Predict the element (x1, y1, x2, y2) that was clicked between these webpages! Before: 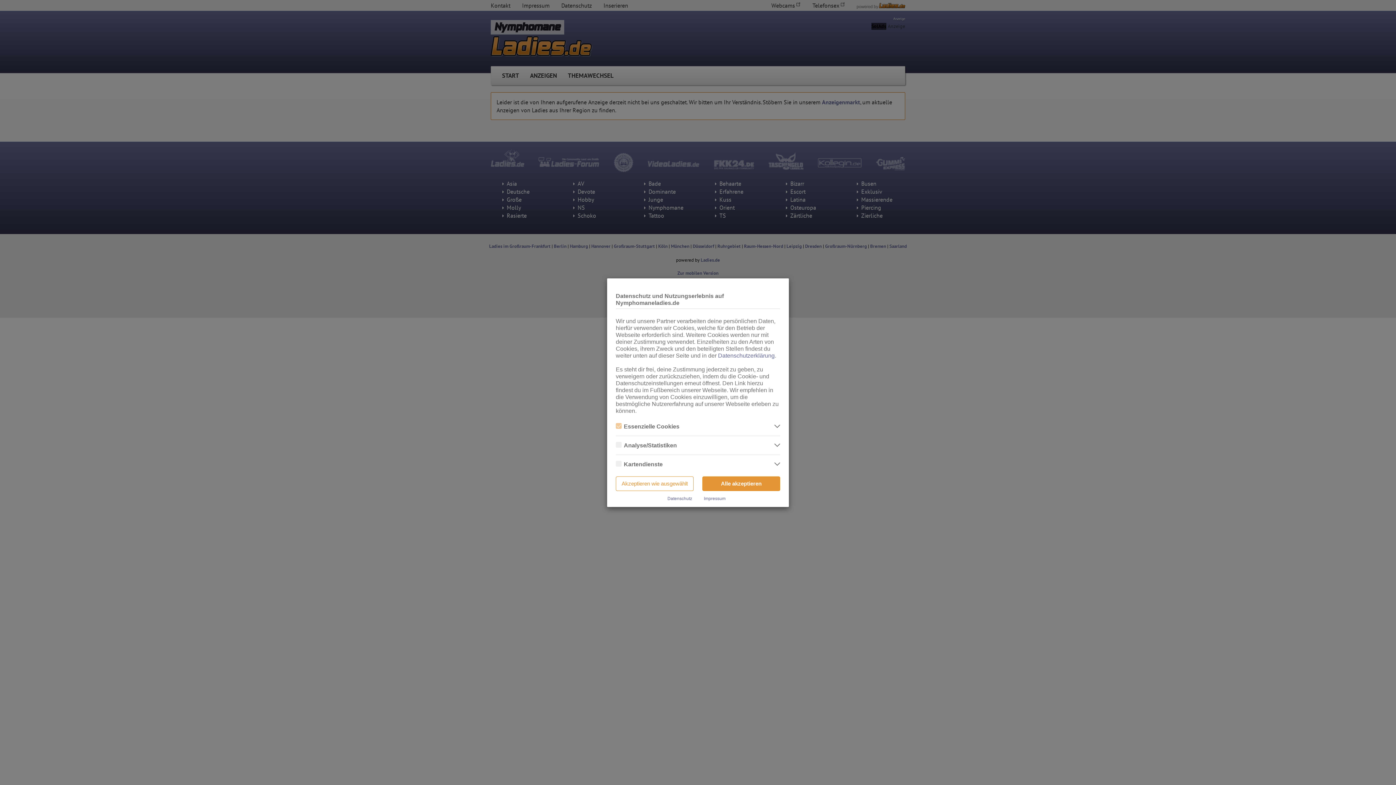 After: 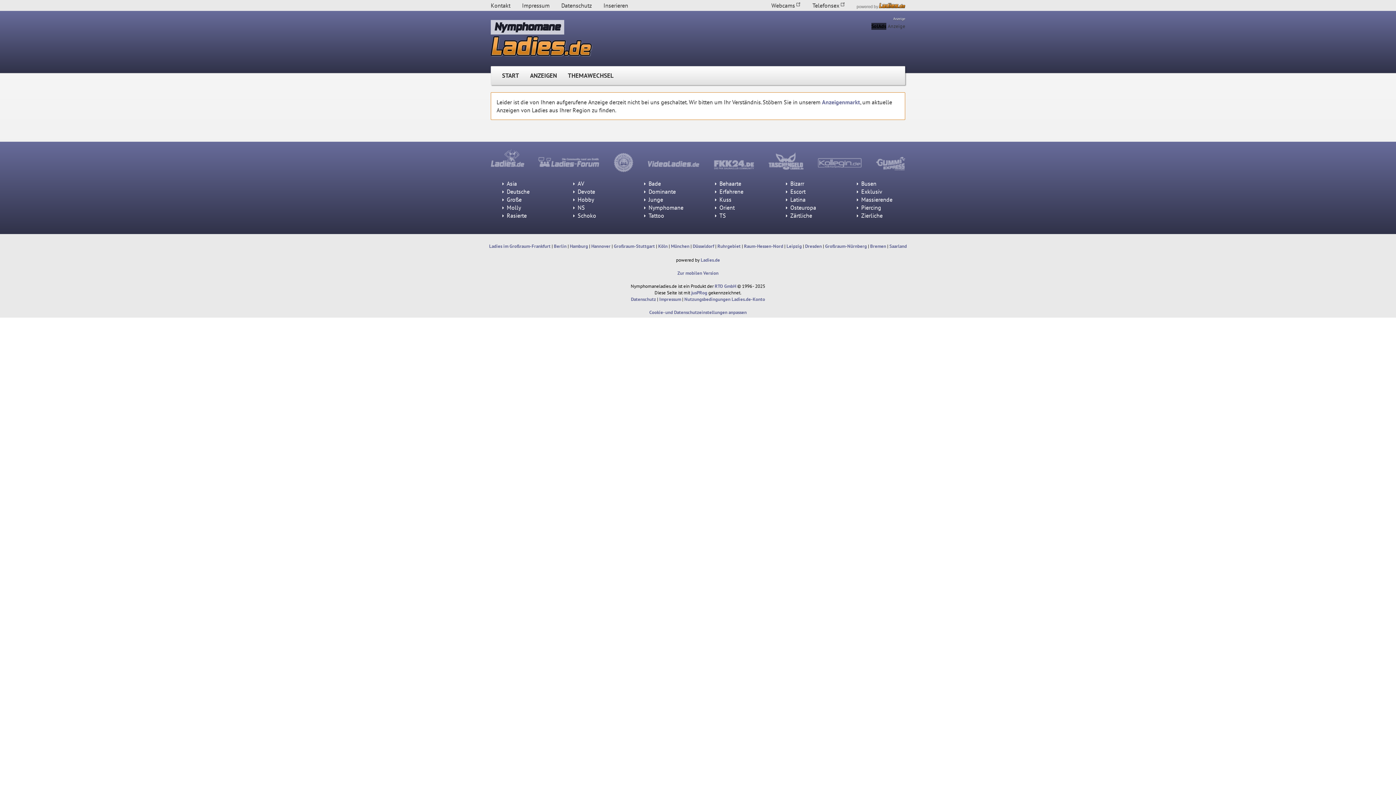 Action: label: Akzeptieren wie ausgewählt bbox: (616, 476, 693, 491)